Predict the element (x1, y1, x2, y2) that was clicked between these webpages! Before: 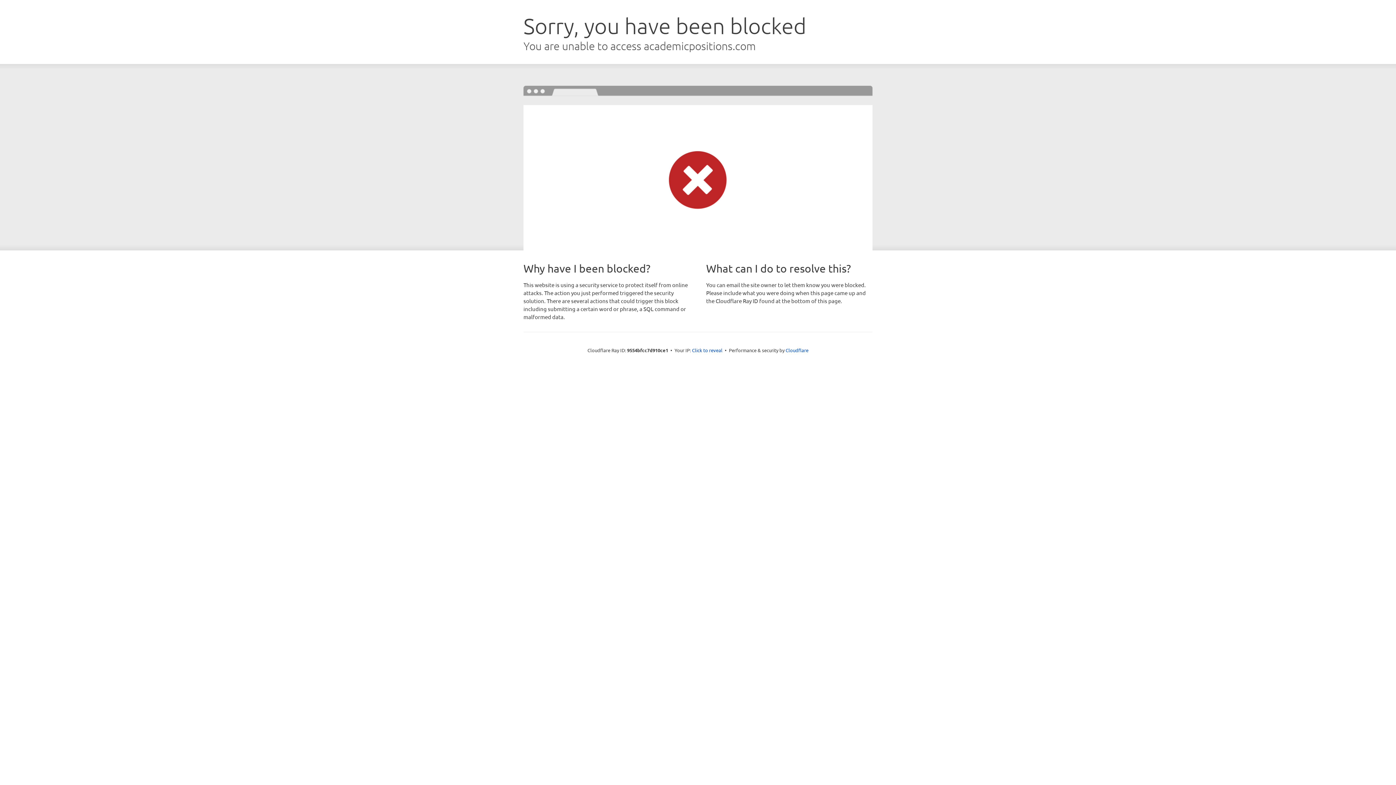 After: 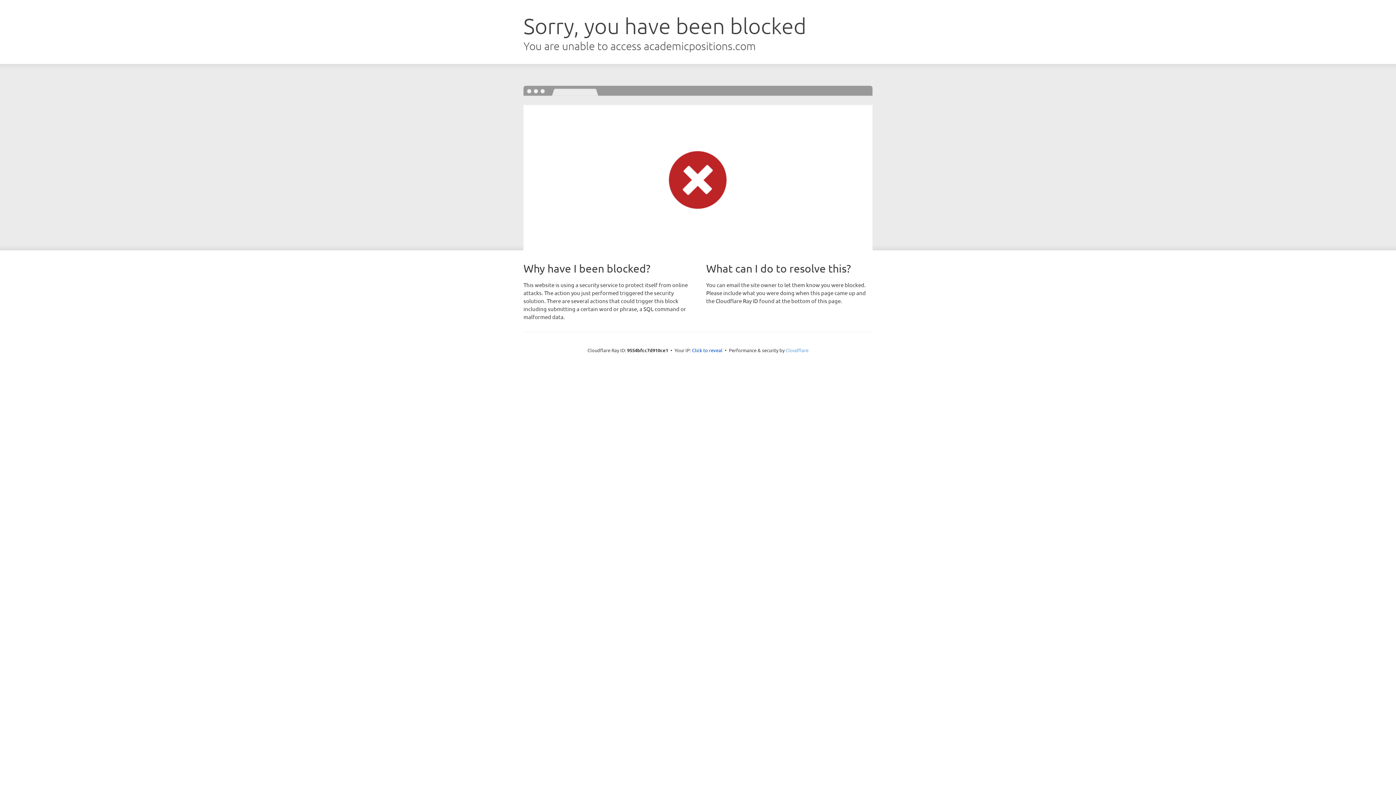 Action: label: Cloudflare bbox: (785, 347, 808, 353)